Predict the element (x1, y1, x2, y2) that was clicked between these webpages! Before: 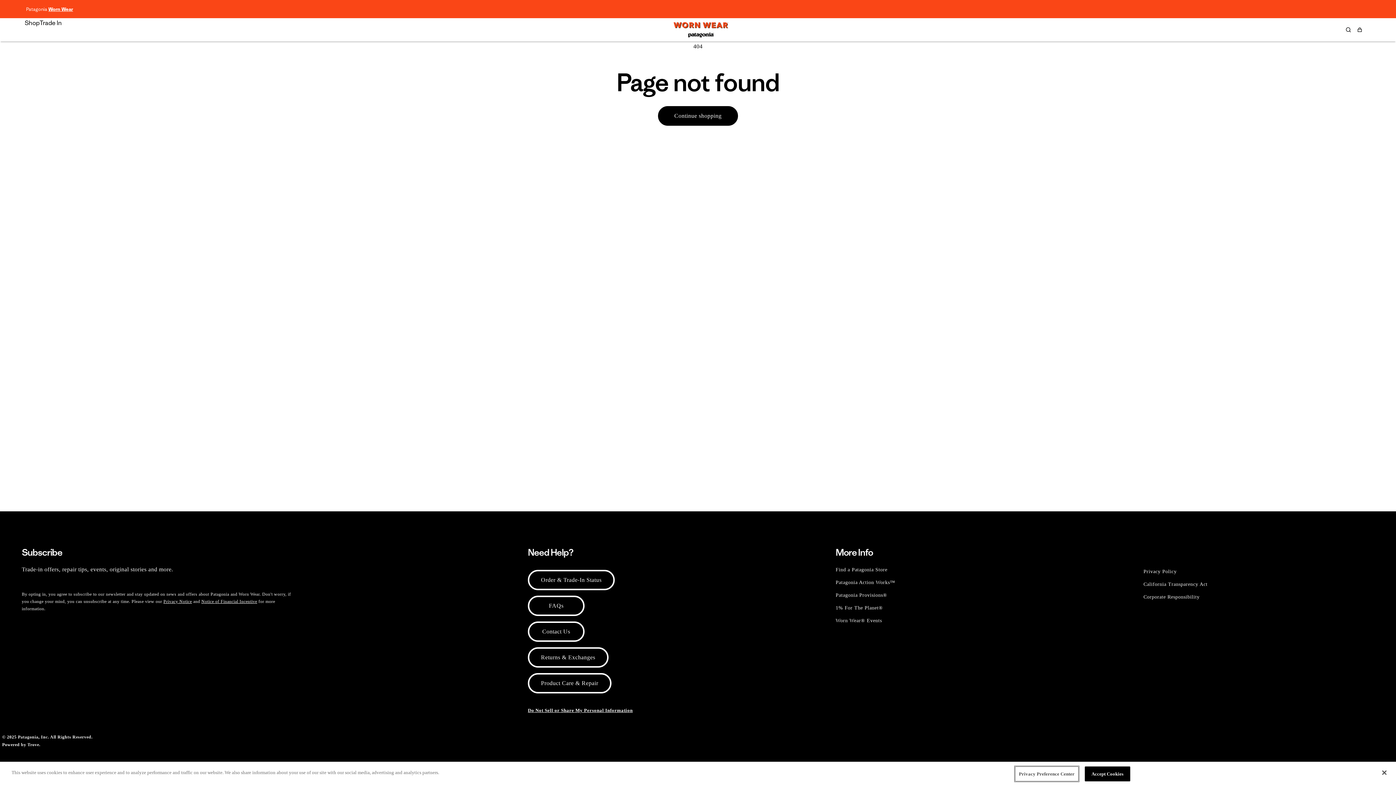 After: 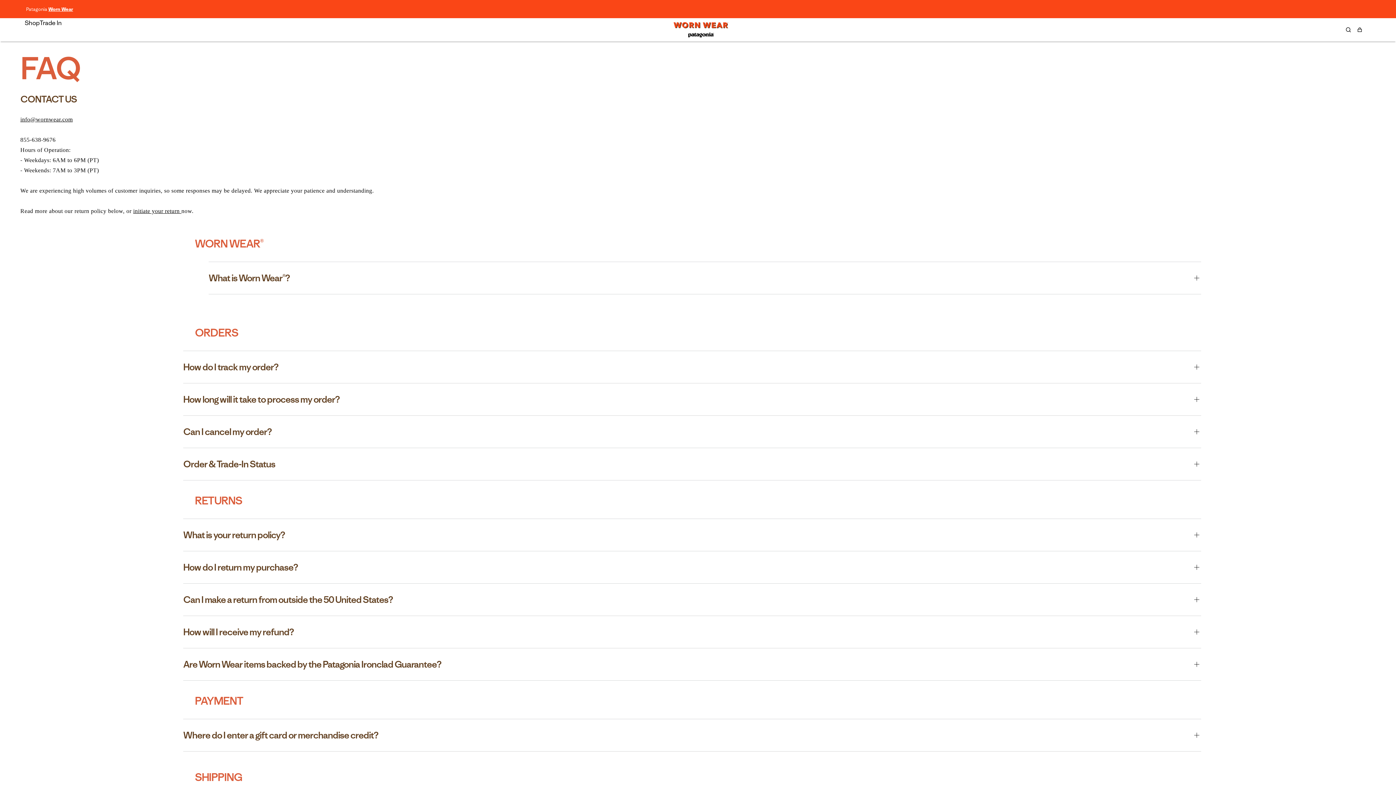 Action: bbox: (528, 595, 584, 616) label: FAQs